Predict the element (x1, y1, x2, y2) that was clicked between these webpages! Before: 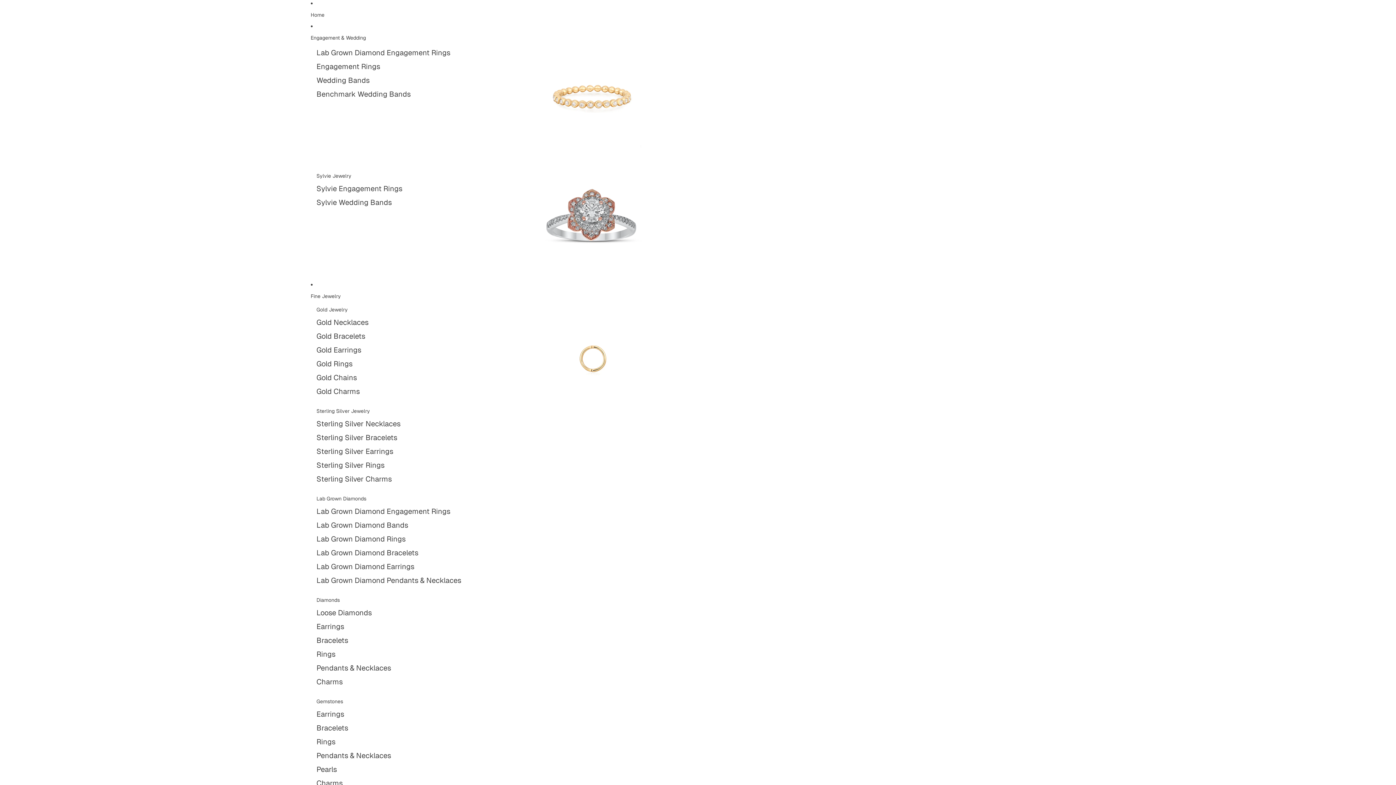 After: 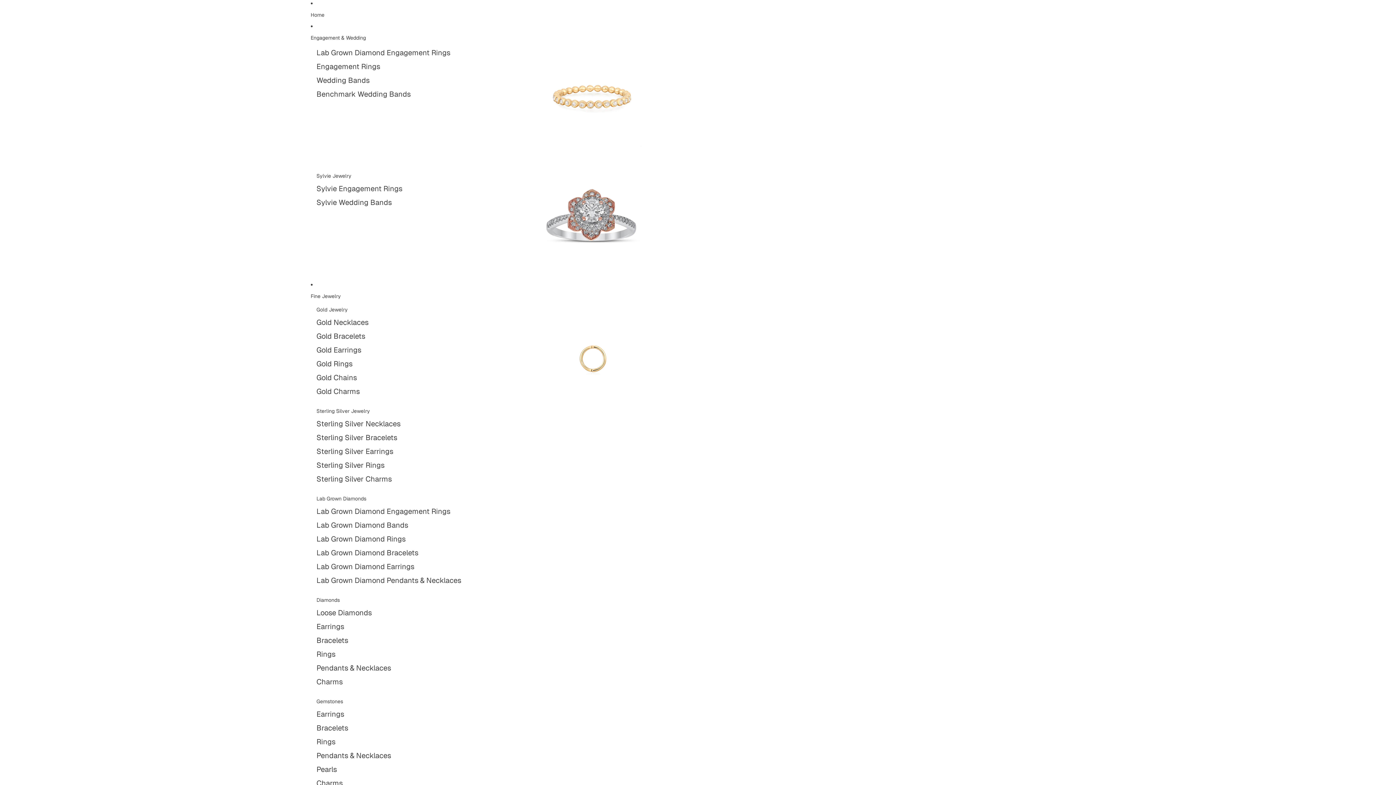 Action: bbox: (537, 162, 646, 271) label: Diamond Engagement Rings